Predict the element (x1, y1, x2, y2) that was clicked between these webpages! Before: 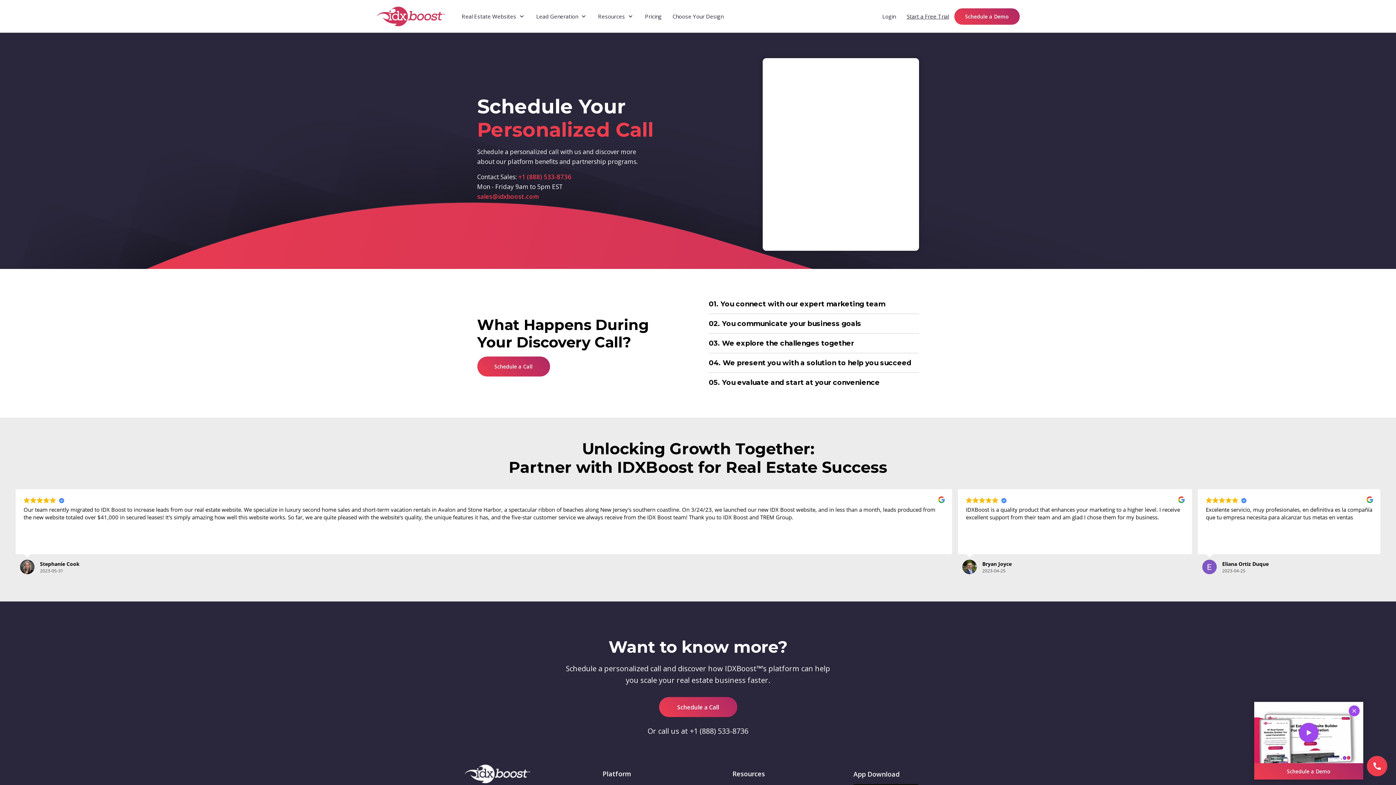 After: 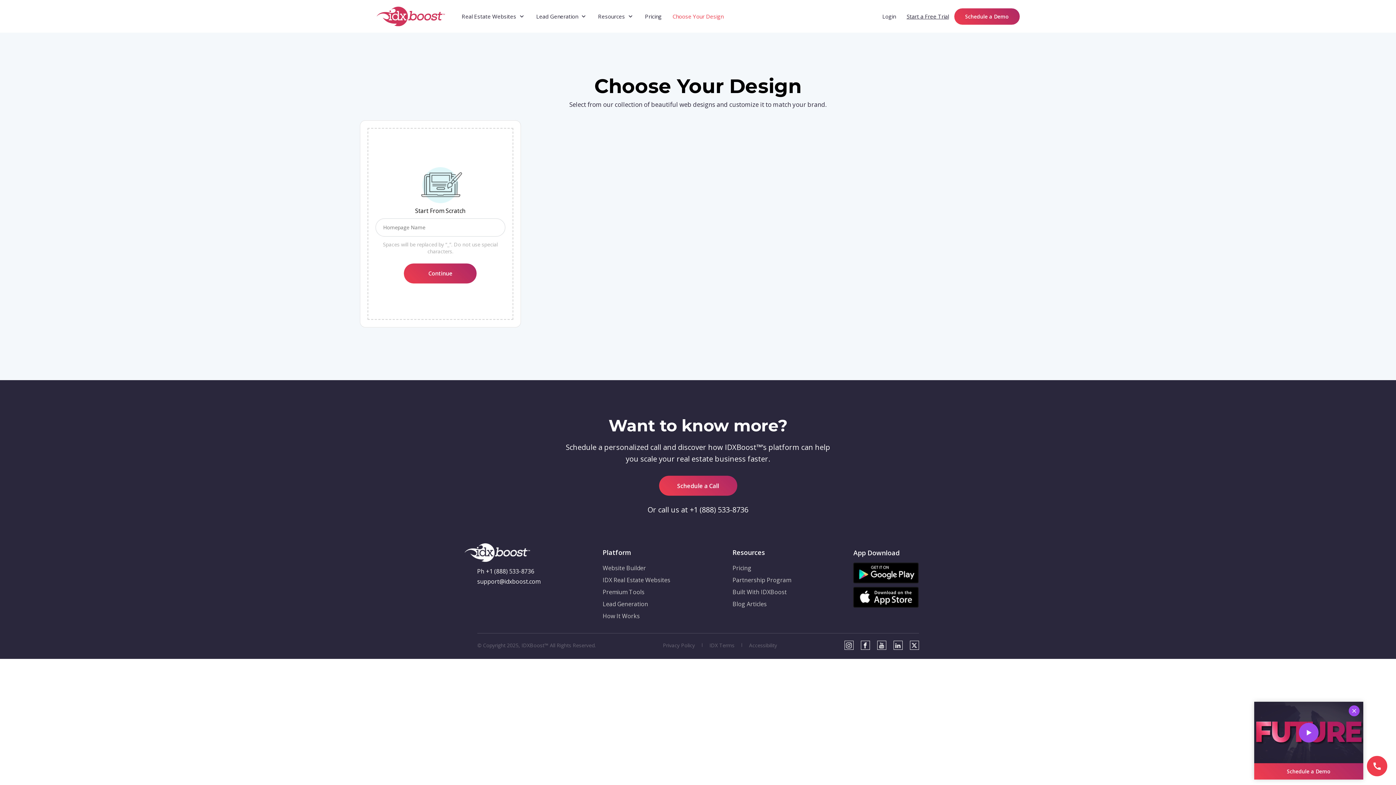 Action: bbox: (906, 0, 949, 32) label: Start a Free Trial